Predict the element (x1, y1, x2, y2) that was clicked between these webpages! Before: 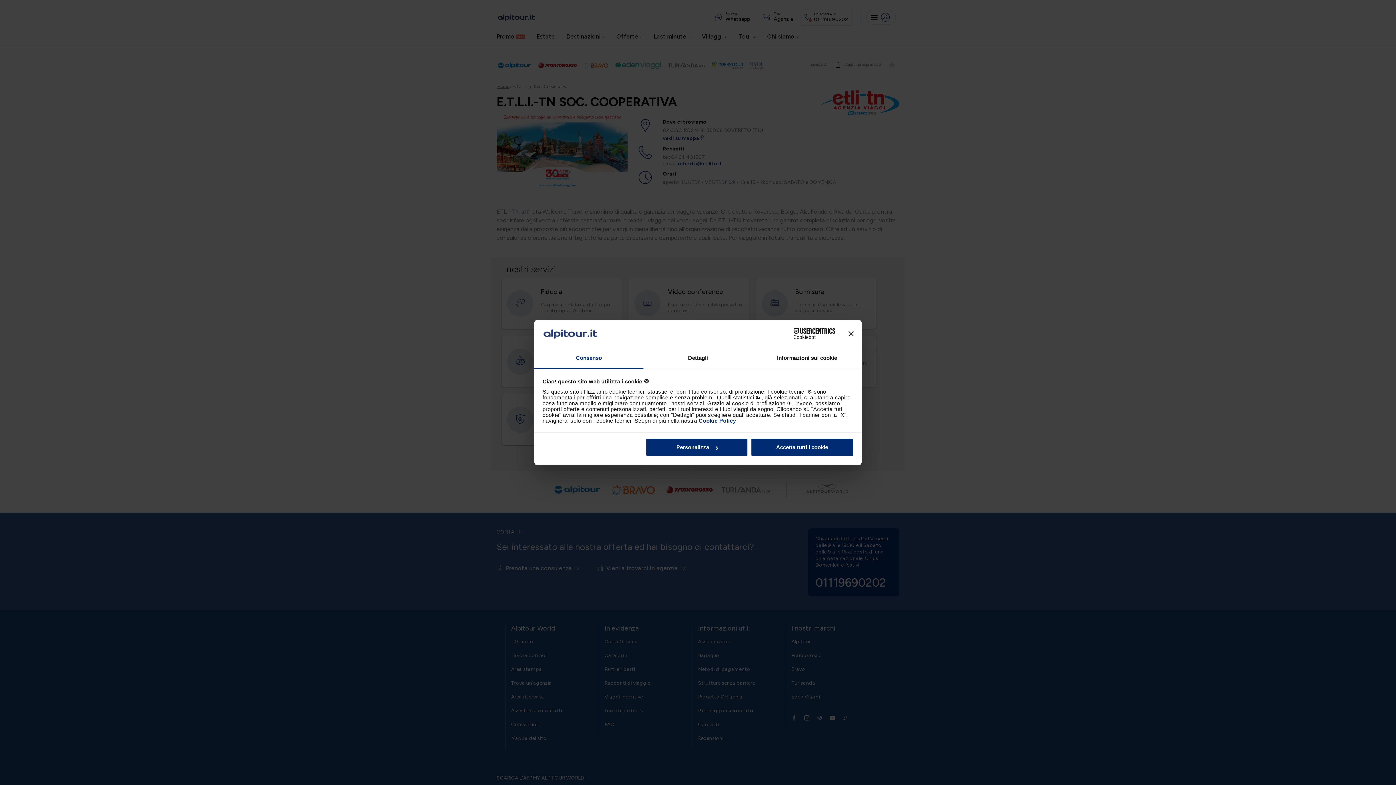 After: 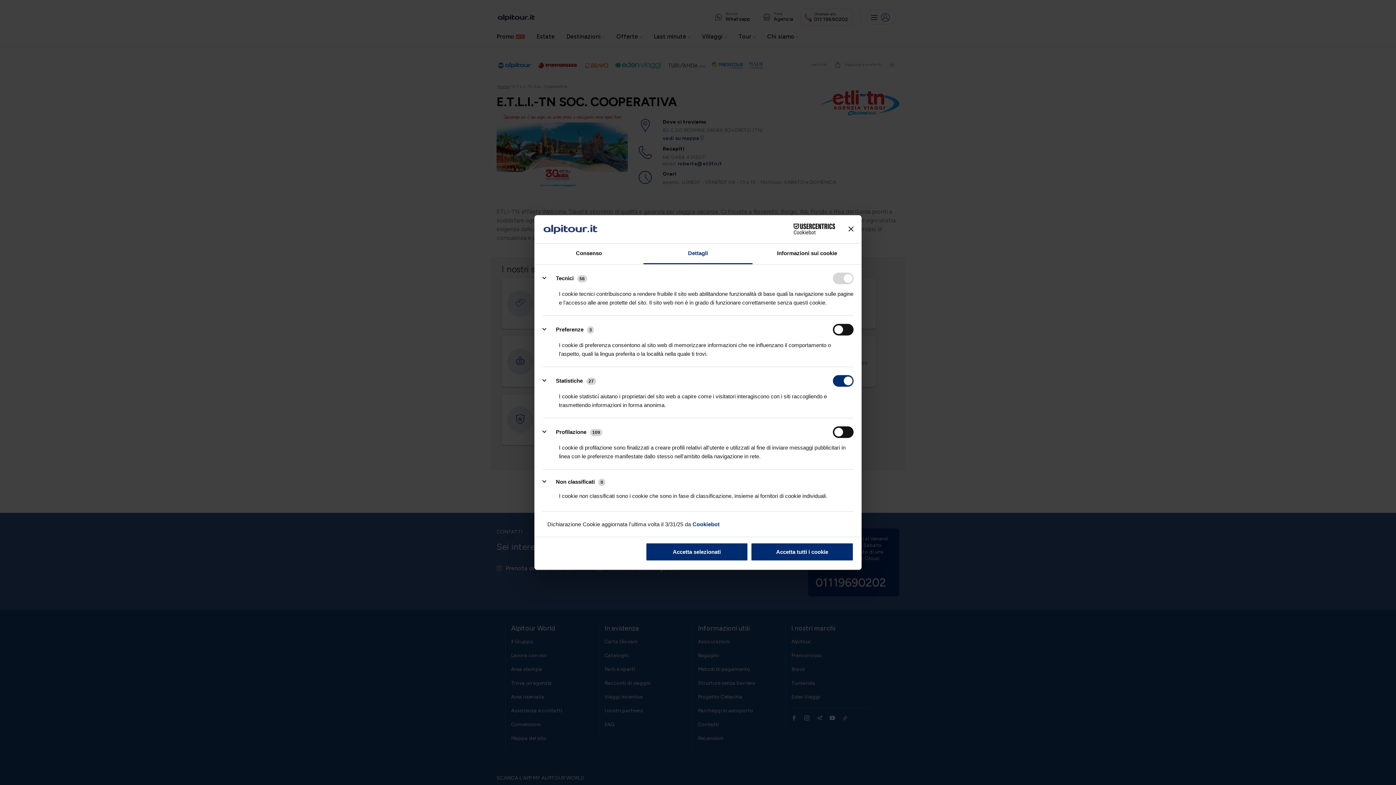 Action: bbox: (645, 438, 748, 456) label: Personalizza